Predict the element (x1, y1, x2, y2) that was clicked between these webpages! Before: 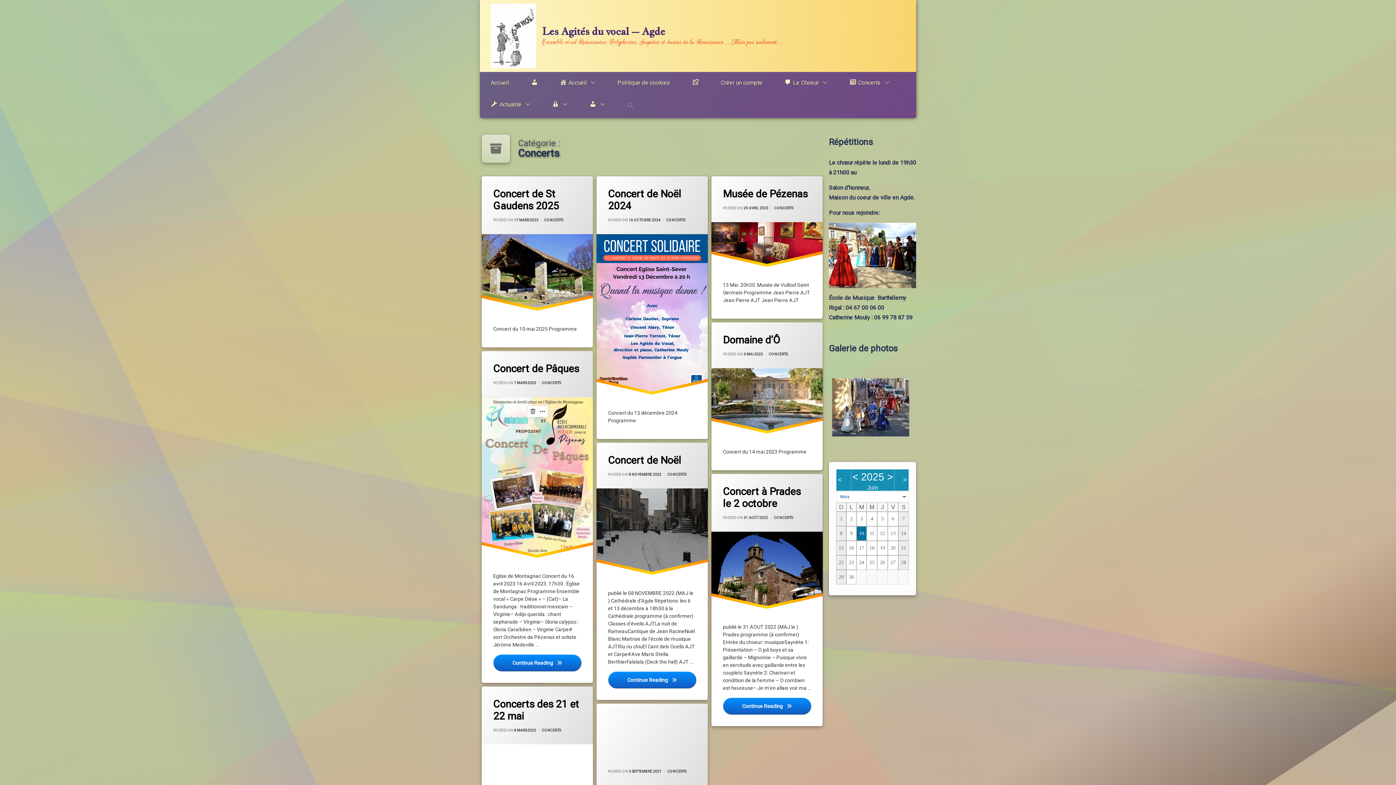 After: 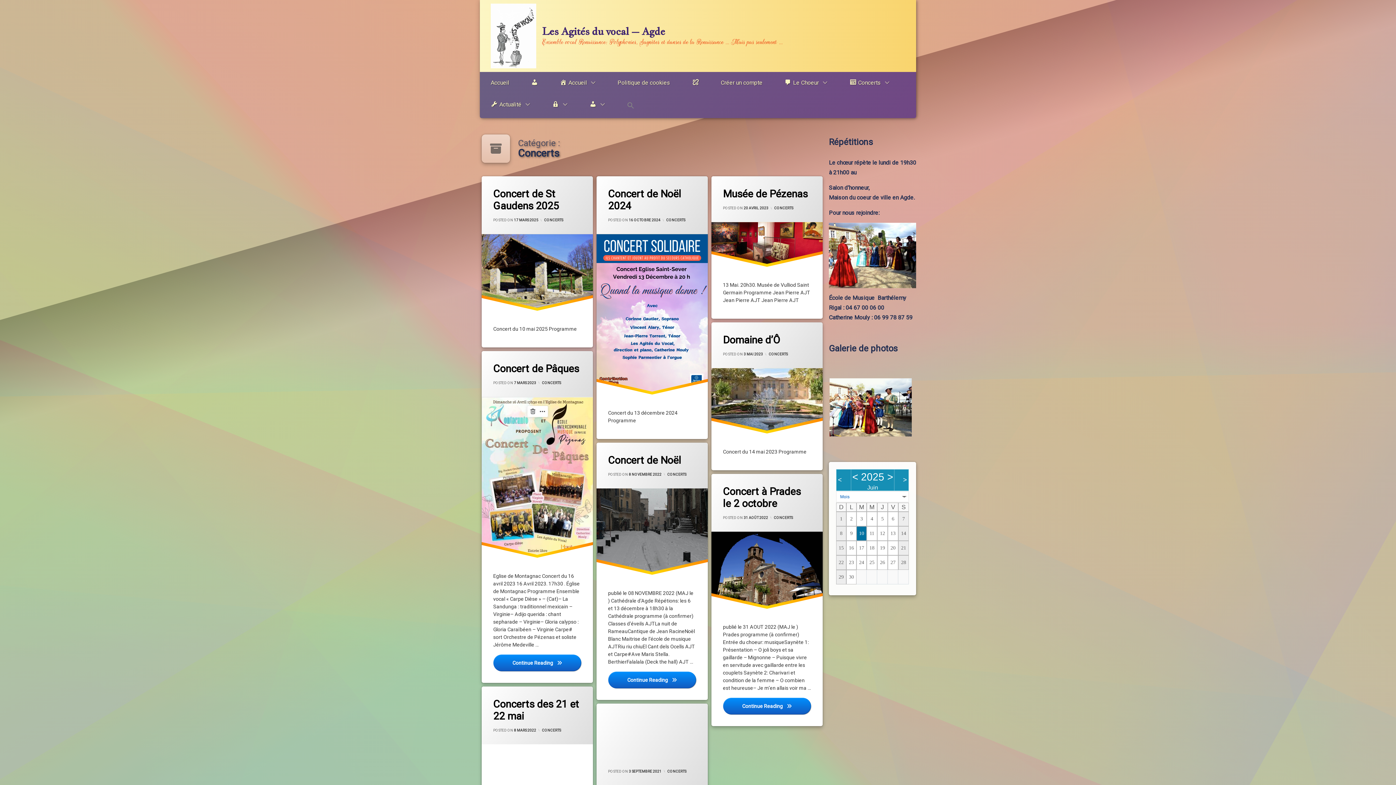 Action: bbox: (544, 218, 563, 222) label: CONCERTS